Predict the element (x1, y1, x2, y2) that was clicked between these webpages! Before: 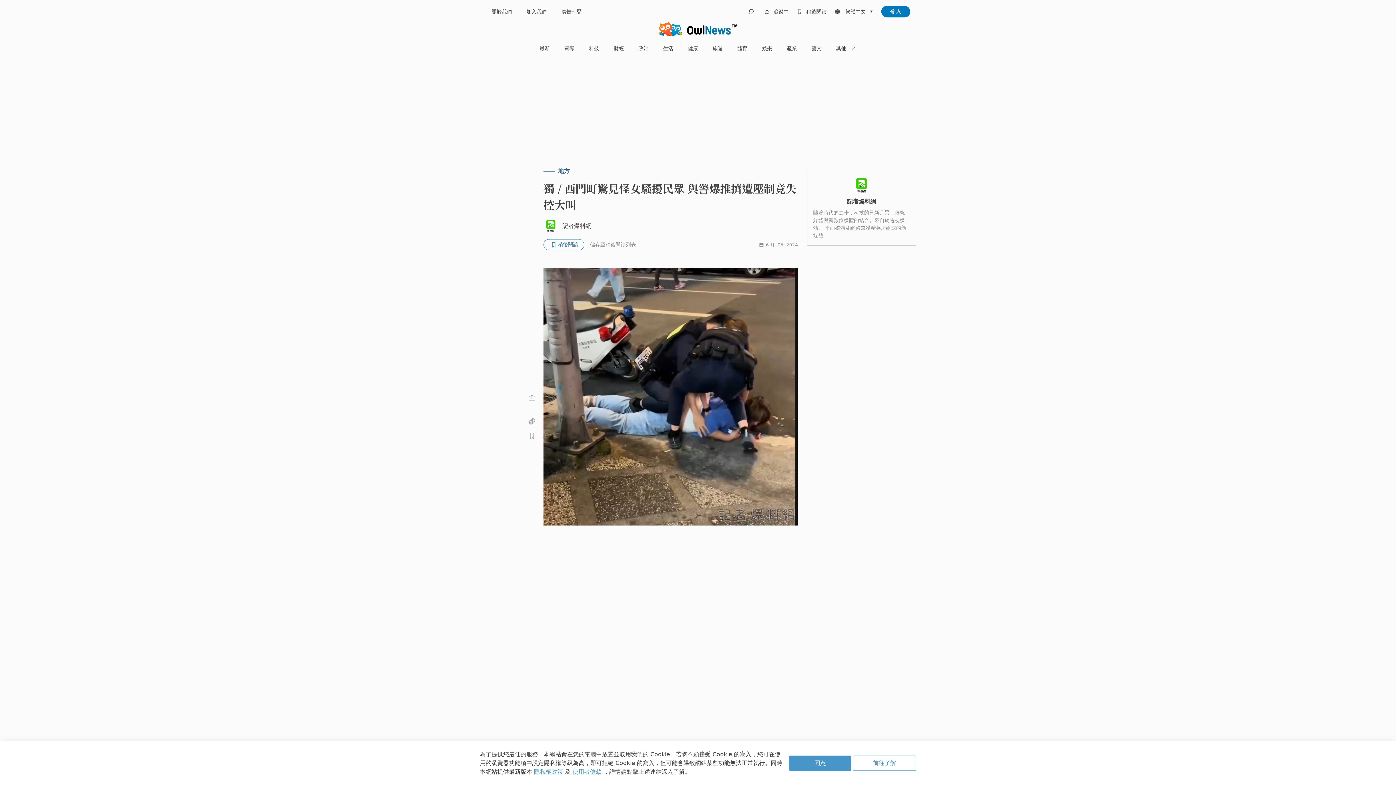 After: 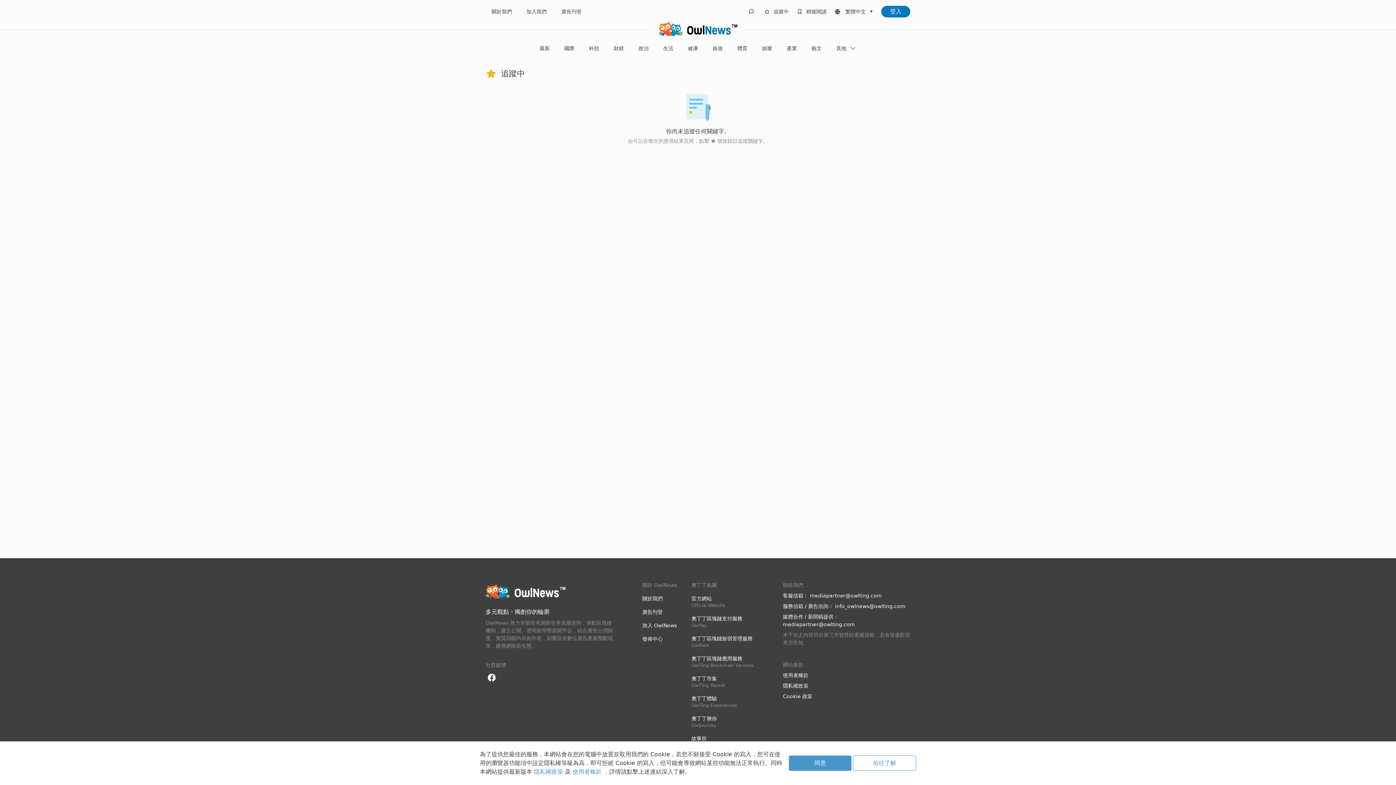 Action: label: 追蹤中 bbox: (773, 7, 788, 15)